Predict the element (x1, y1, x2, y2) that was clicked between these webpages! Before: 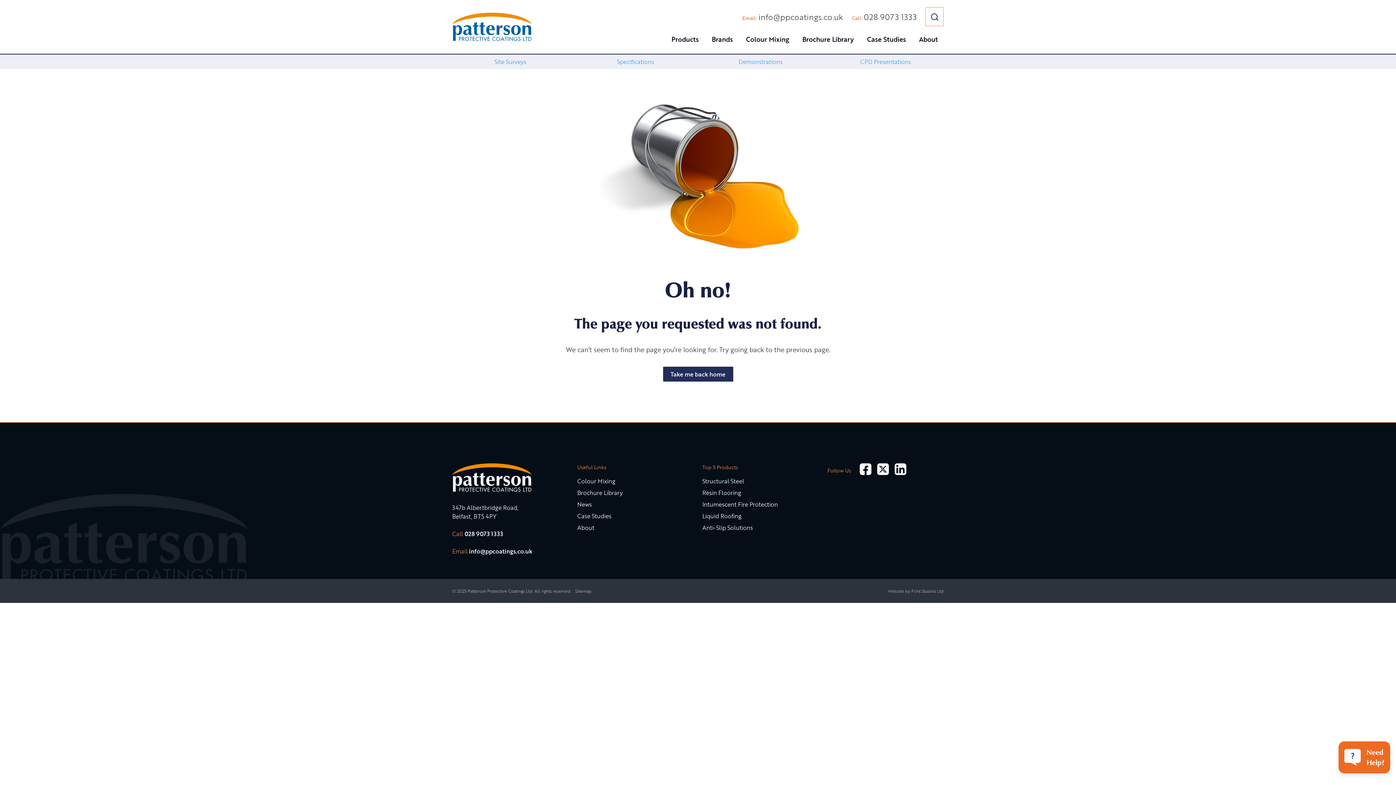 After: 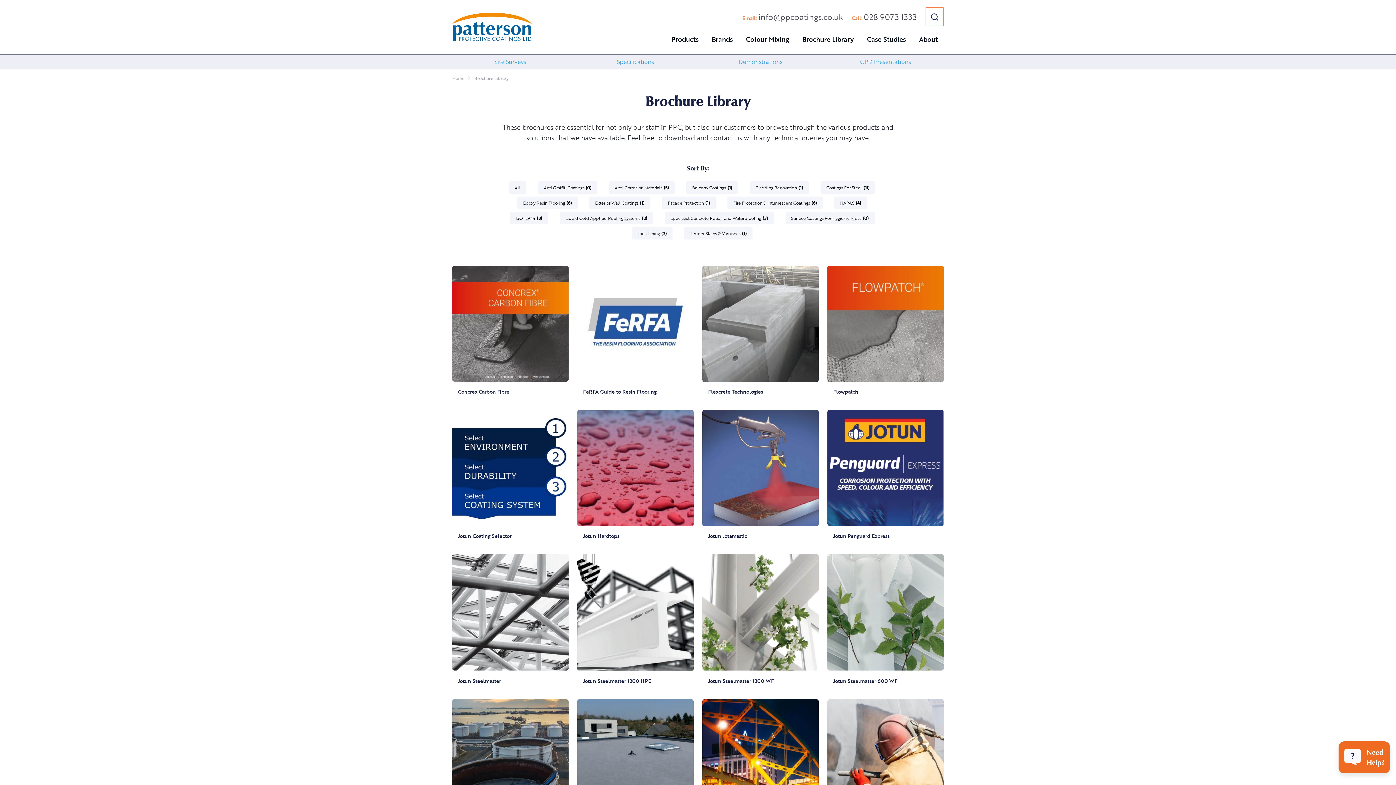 Action: label: Brochure Library bbox: (796, 32, 860, 46)